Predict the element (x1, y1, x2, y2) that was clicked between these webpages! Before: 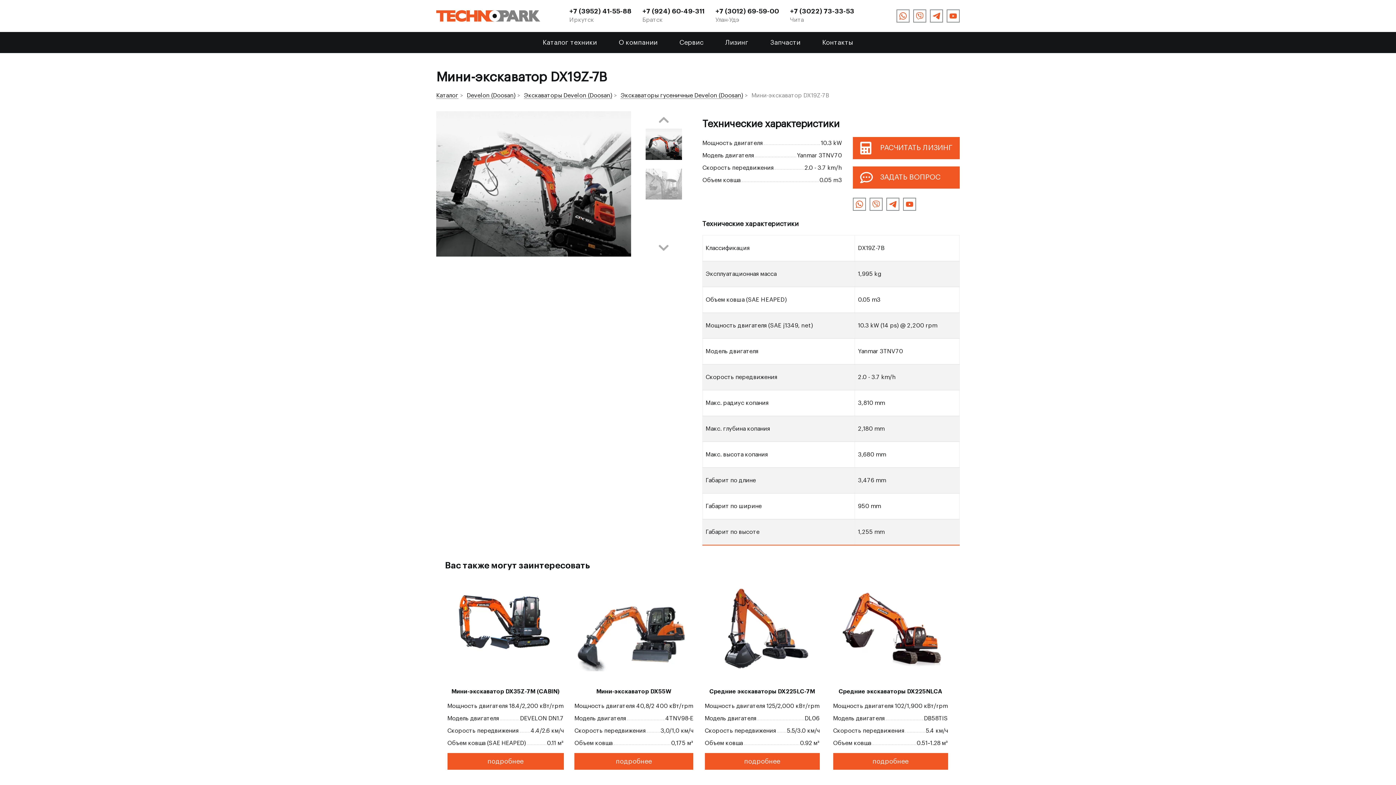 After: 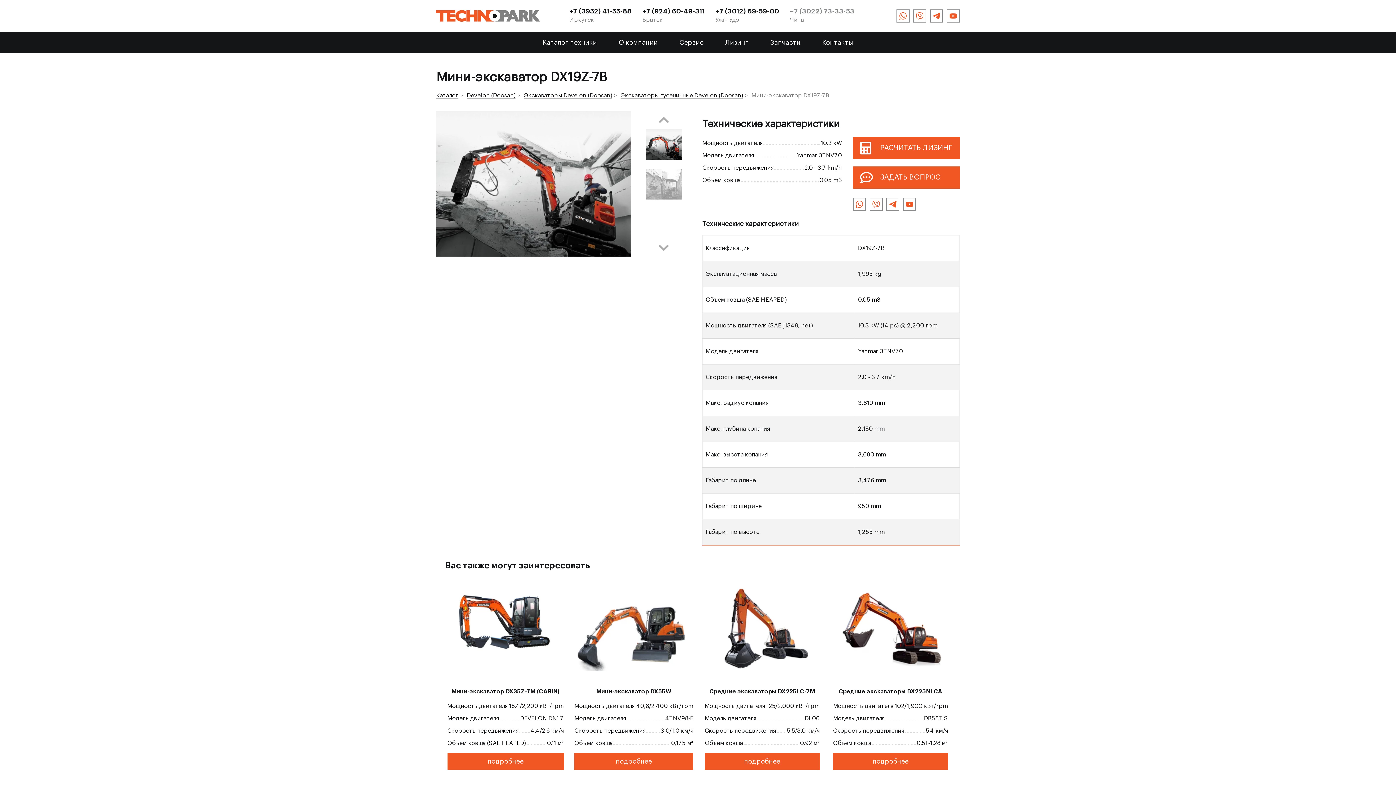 Action: label: +7 (3022) 73-33-53 bbox: (790, 7, 854, 15)